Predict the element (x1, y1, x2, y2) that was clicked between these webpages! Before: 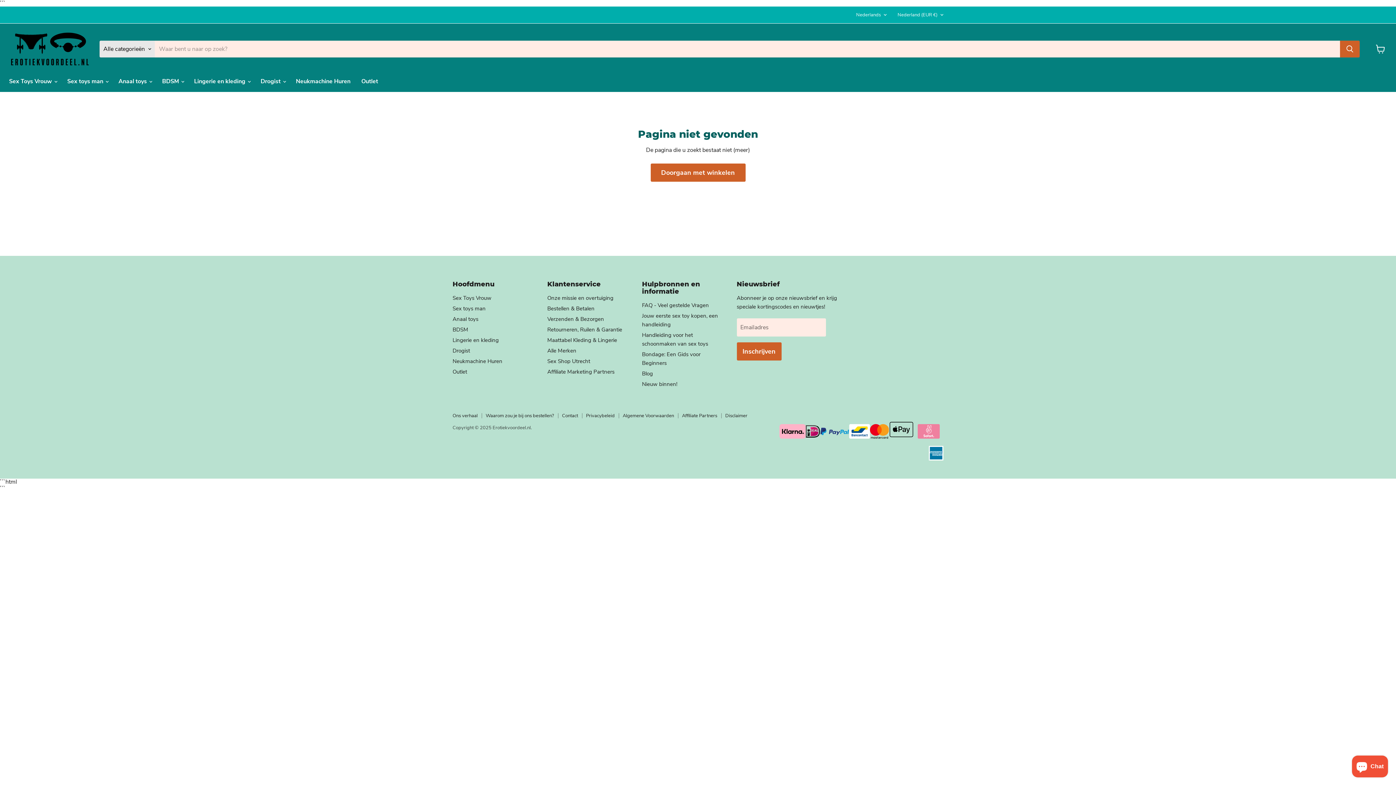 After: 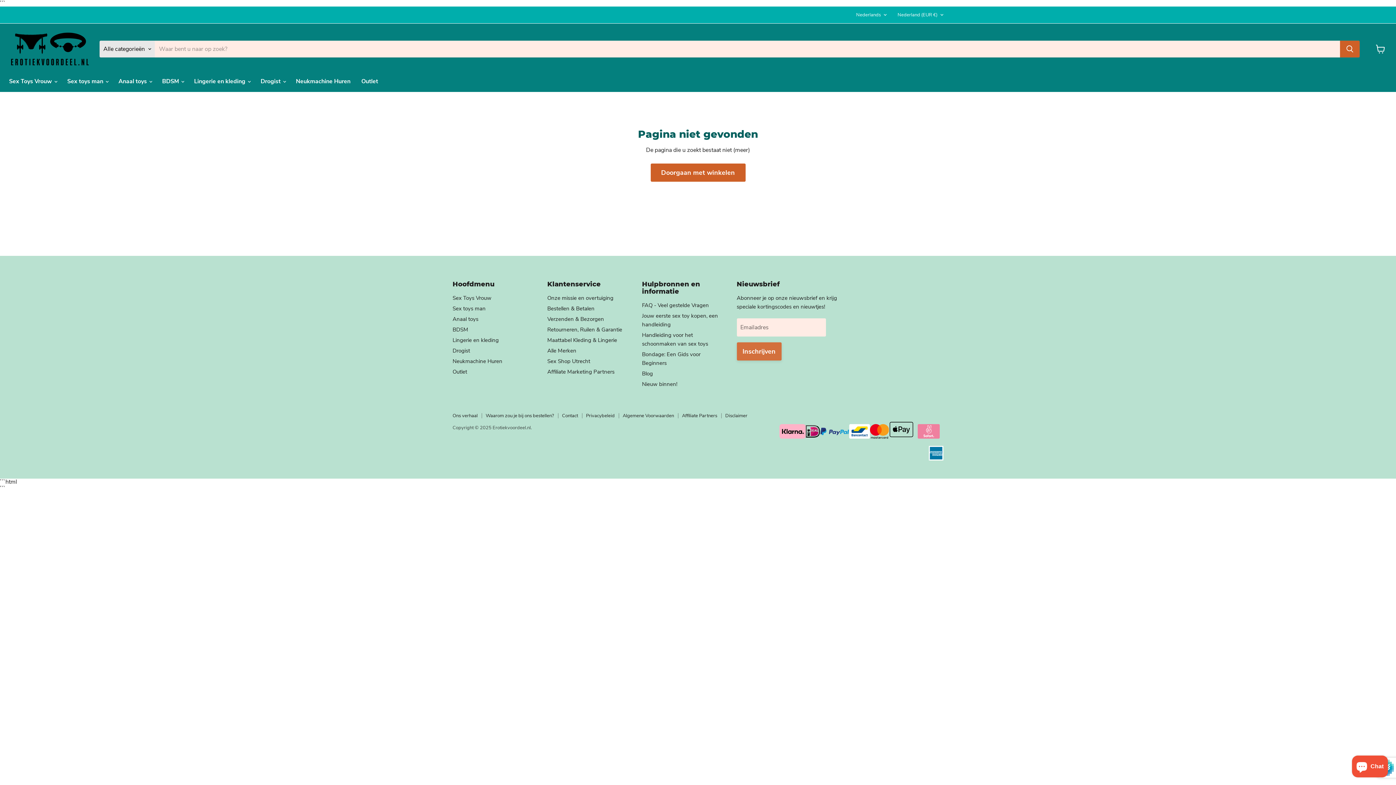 Action: label: Inschrijven bbox: (736, 342, 781, 360)